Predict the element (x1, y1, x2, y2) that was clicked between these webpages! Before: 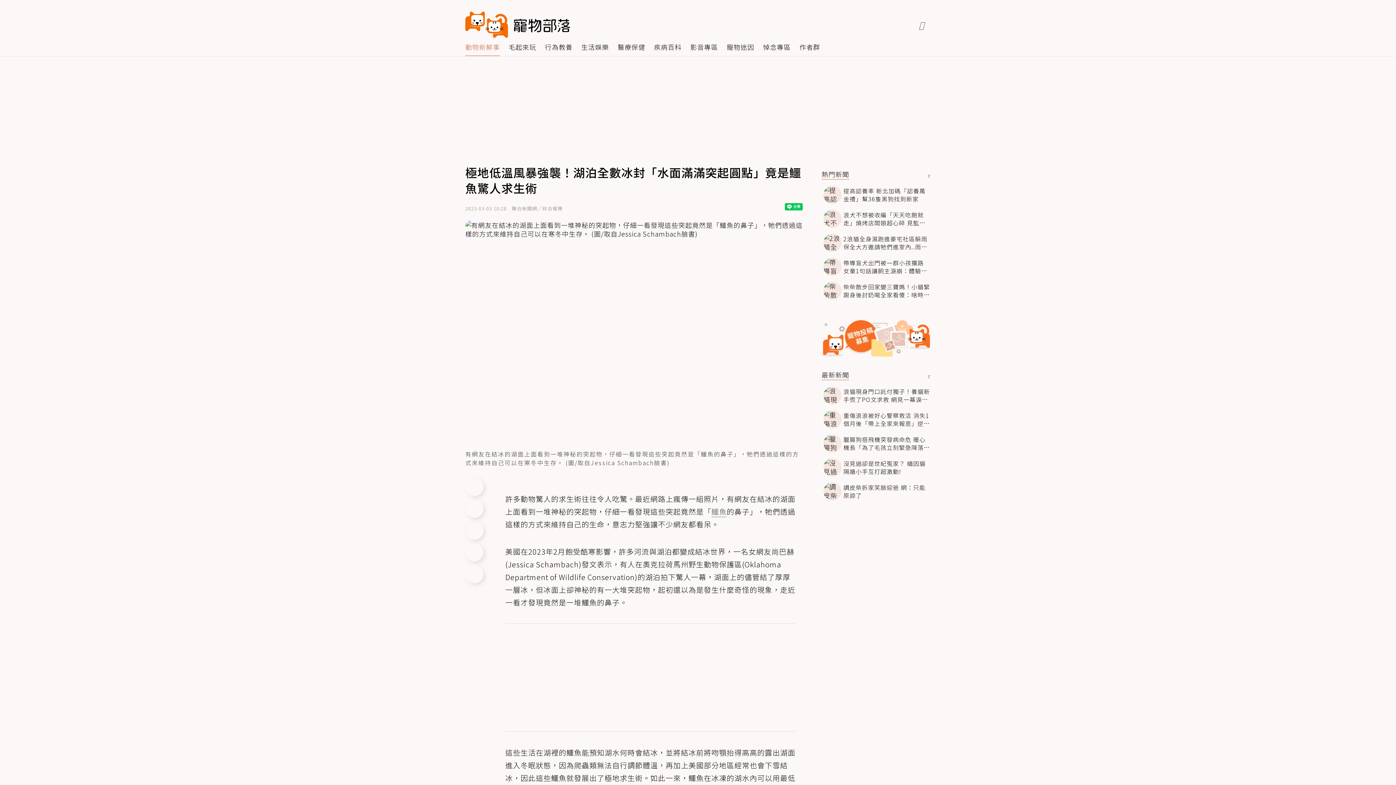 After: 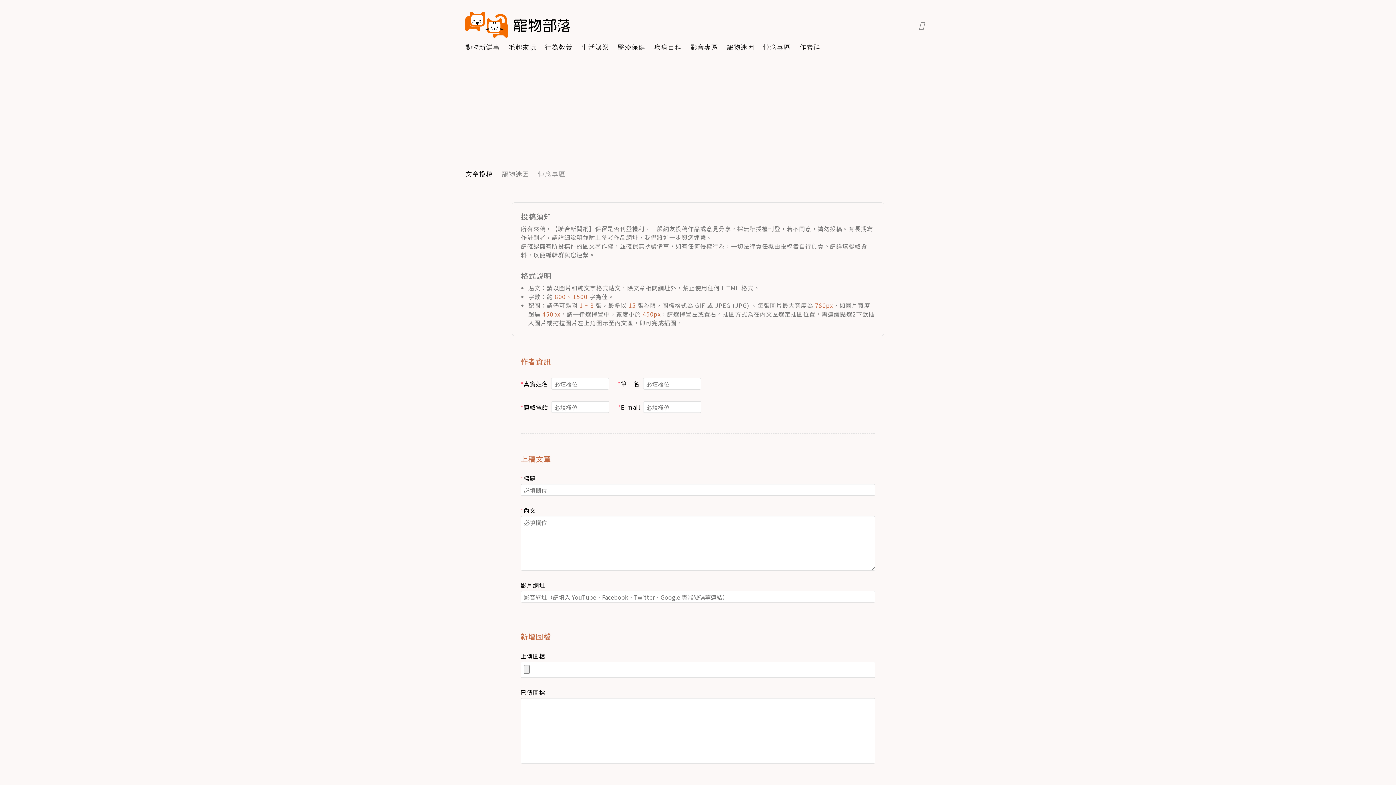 Action: bbox: (821, 320, 930, 356)